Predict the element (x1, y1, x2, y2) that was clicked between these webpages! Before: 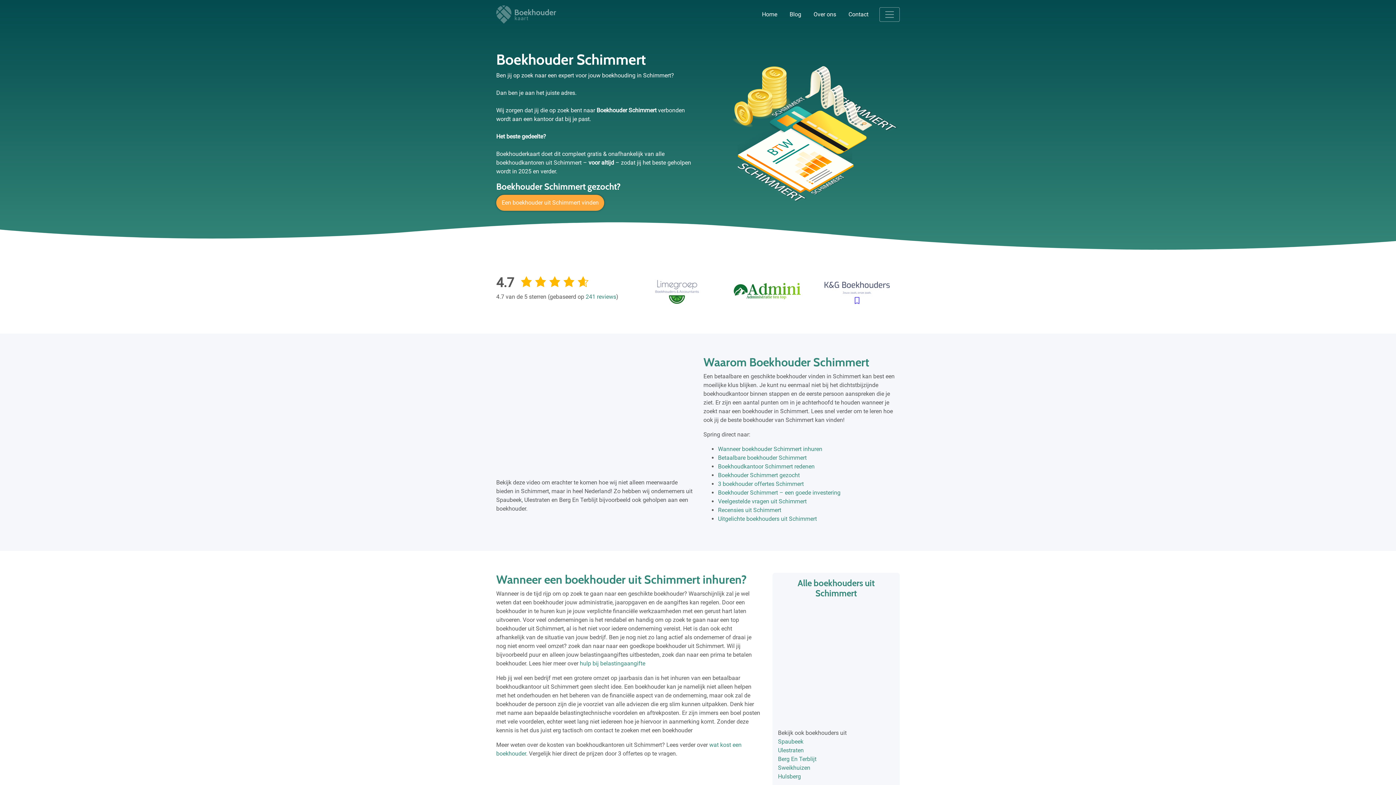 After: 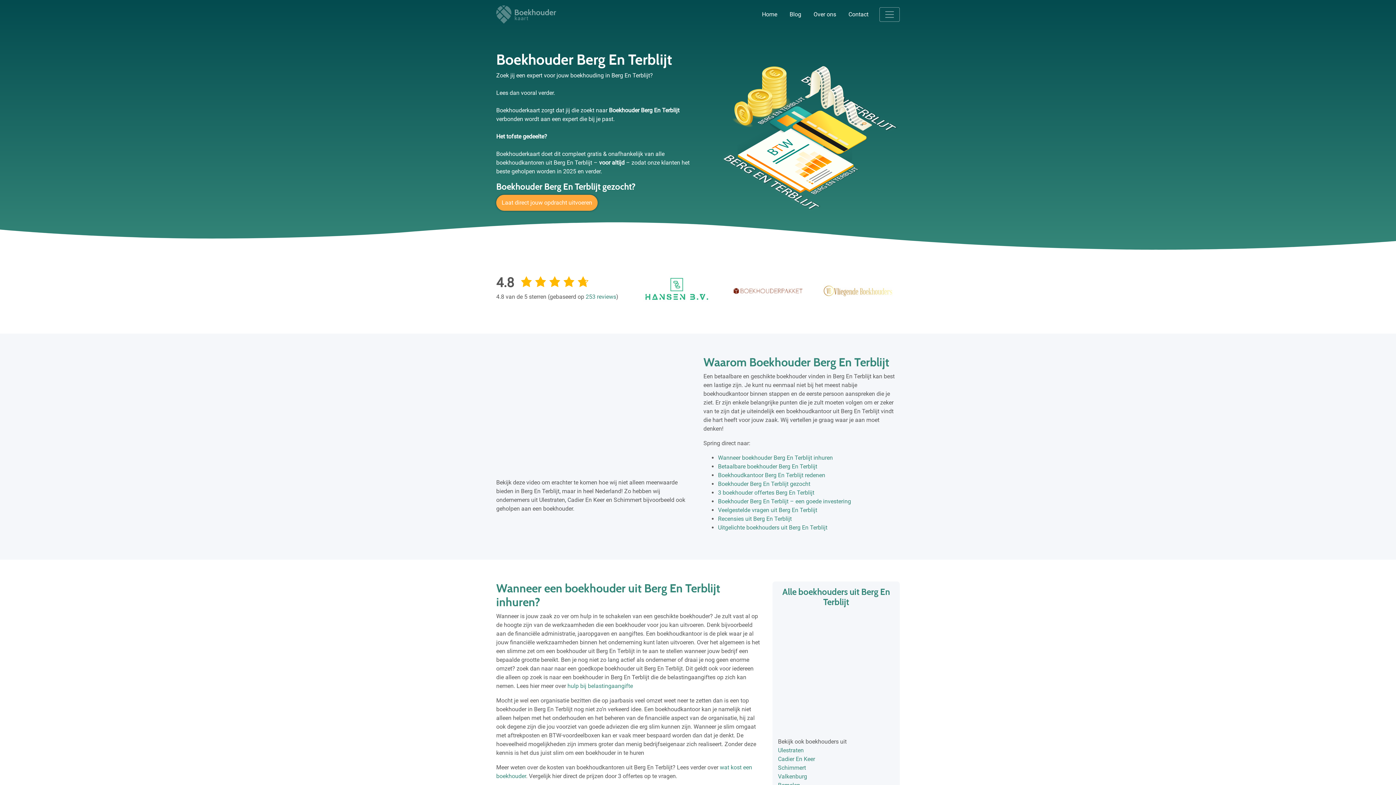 Action: label: Berg En Terblijt bbox: (778, 755, 816, 762)